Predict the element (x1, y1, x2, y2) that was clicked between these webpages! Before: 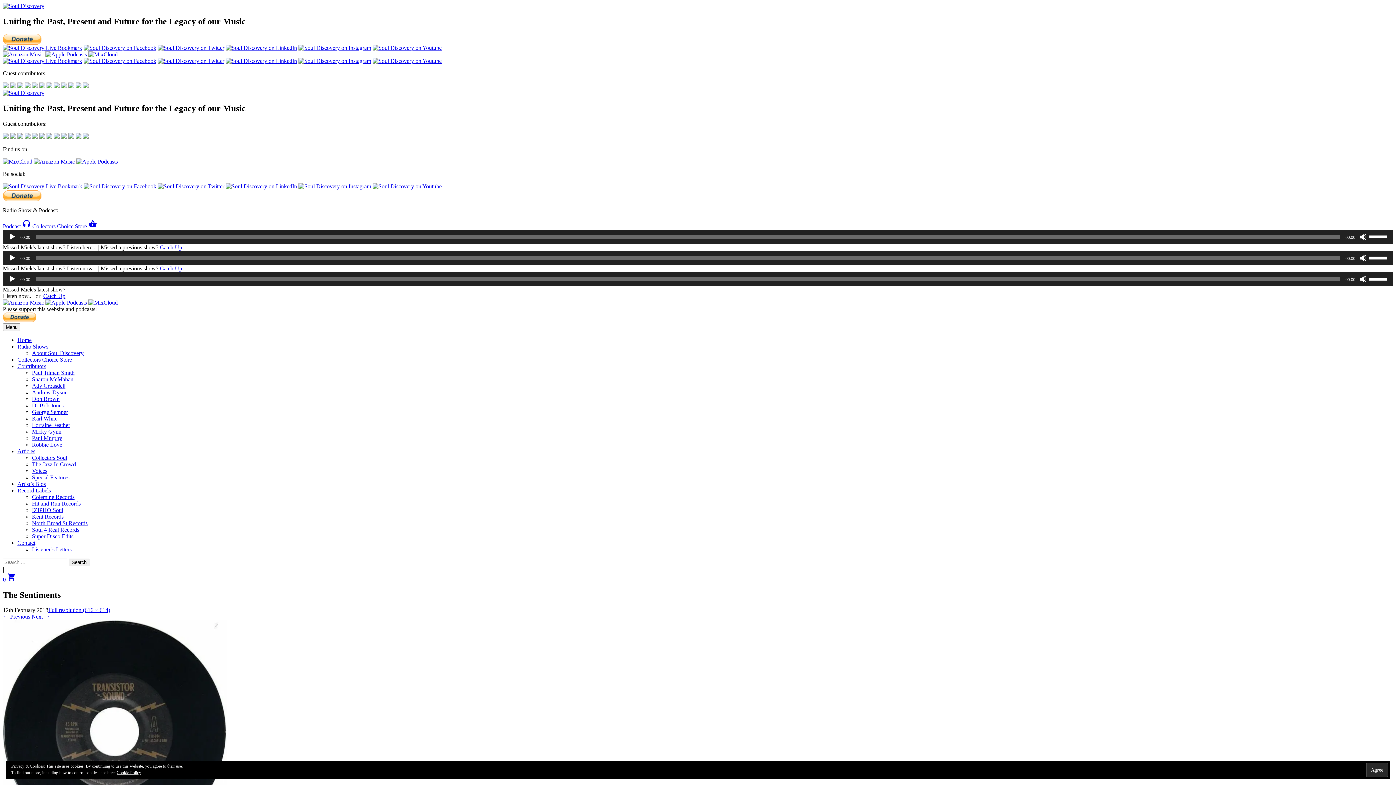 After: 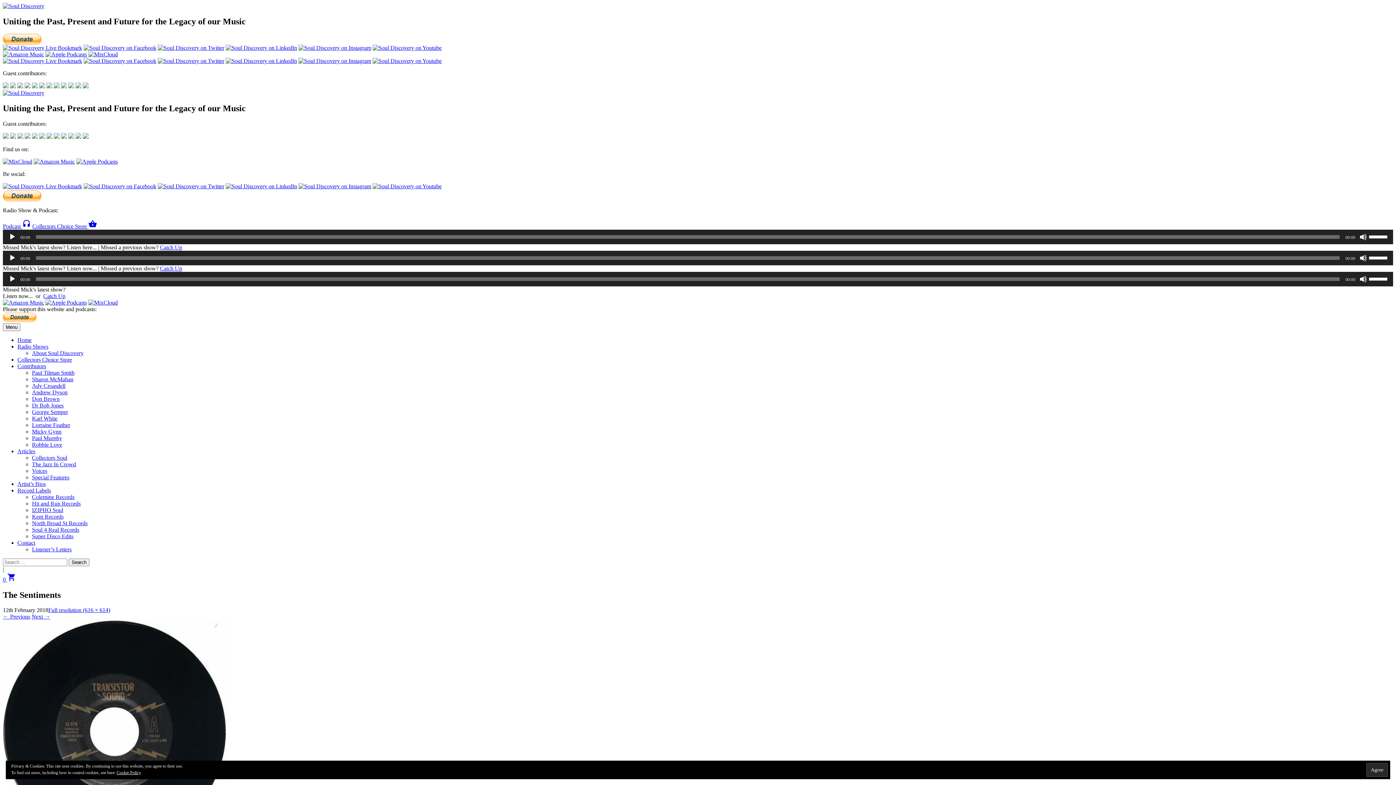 Action: label: Play bbox: (8, 233, 16, 240)